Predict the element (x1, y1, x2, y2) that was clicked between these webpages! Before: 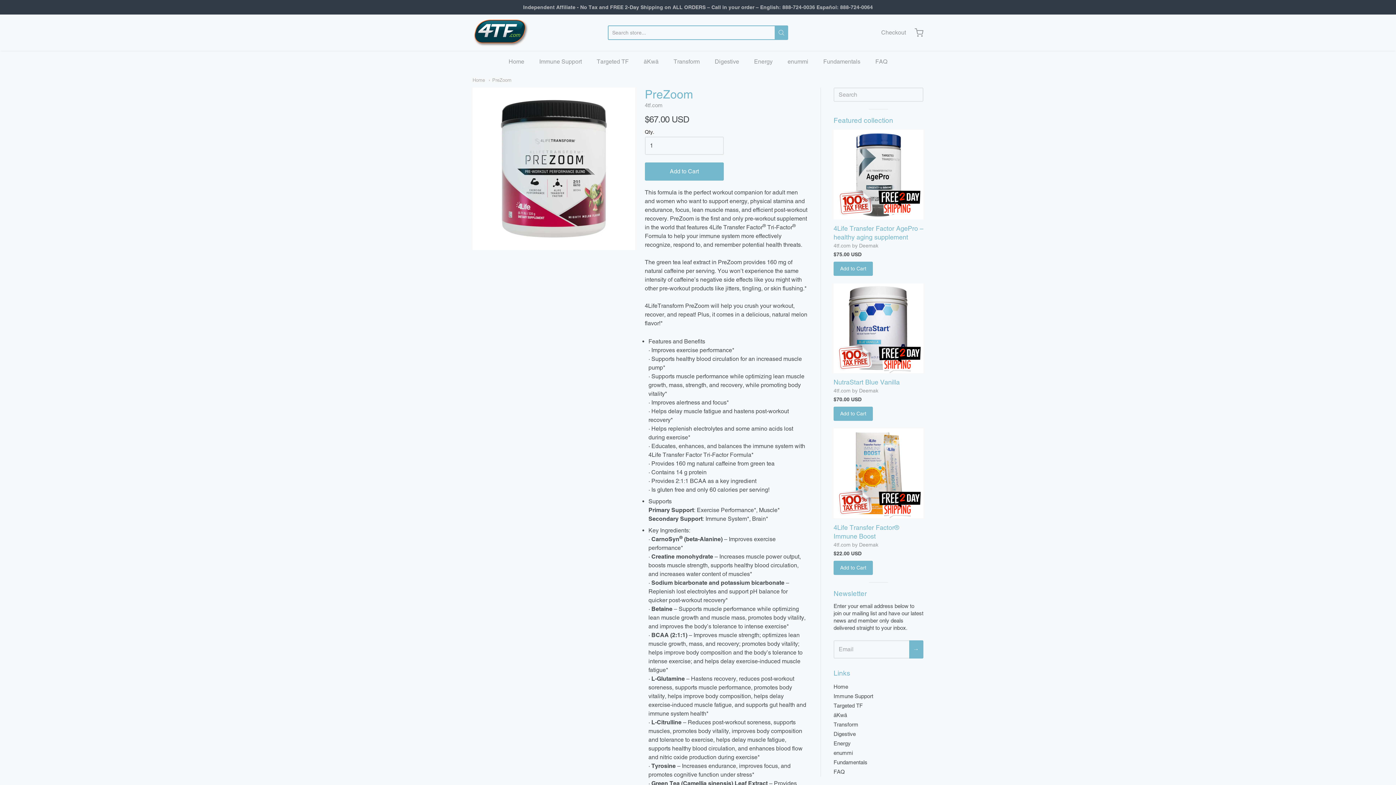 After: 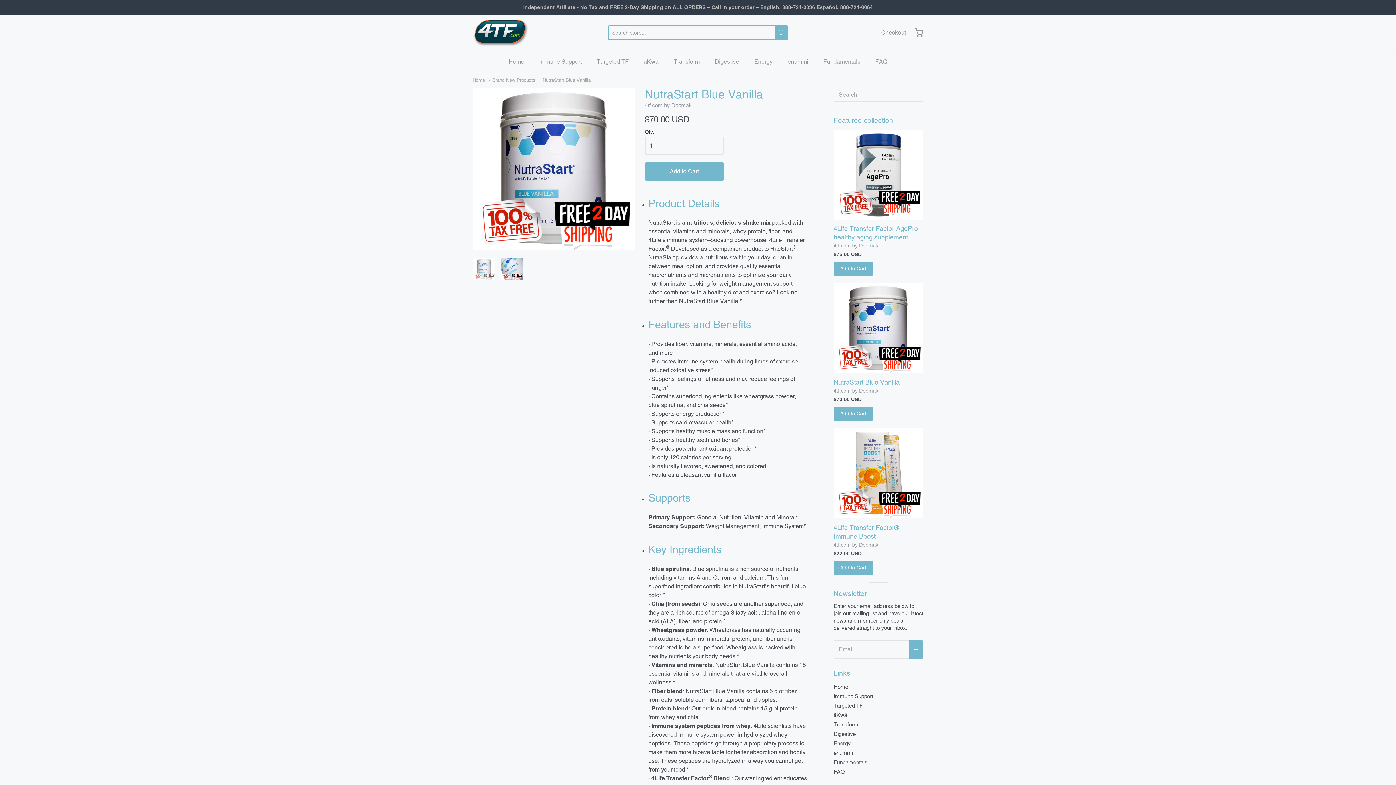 Action: label: NutraStart Blue Vanilla bbox: (833, 378, 899, 386)